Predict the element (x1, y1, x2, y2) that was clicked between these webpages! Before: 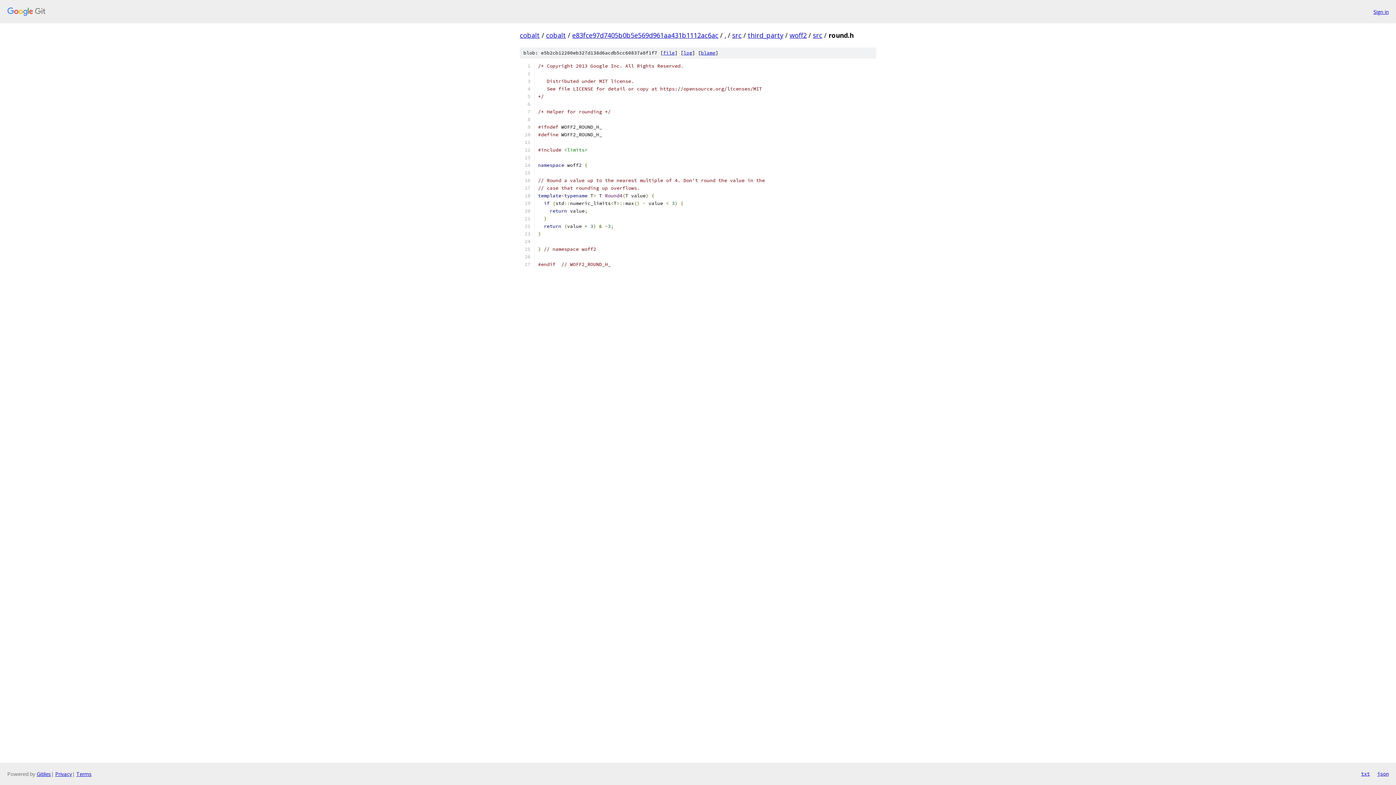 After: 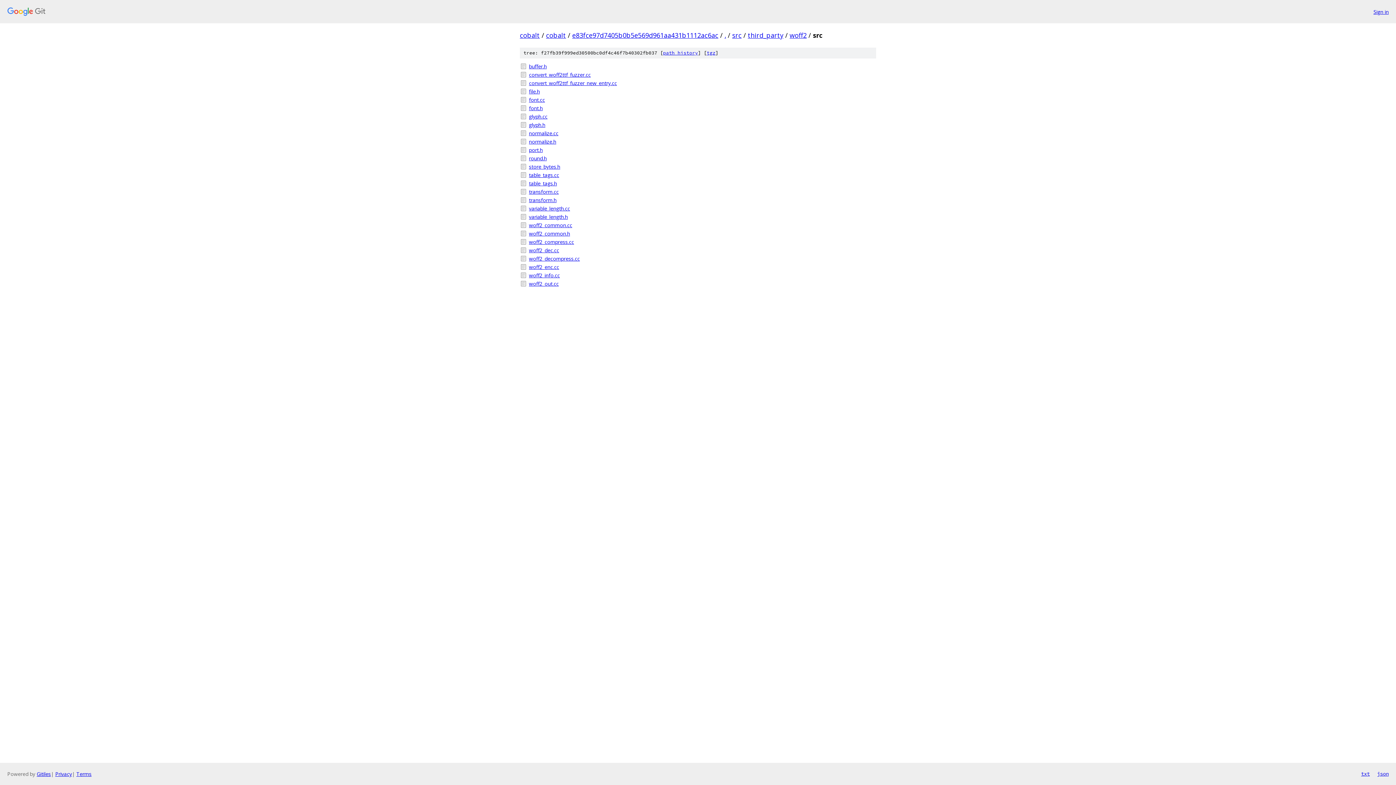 Action: label: src bbox: (813, 30, 822, 39)